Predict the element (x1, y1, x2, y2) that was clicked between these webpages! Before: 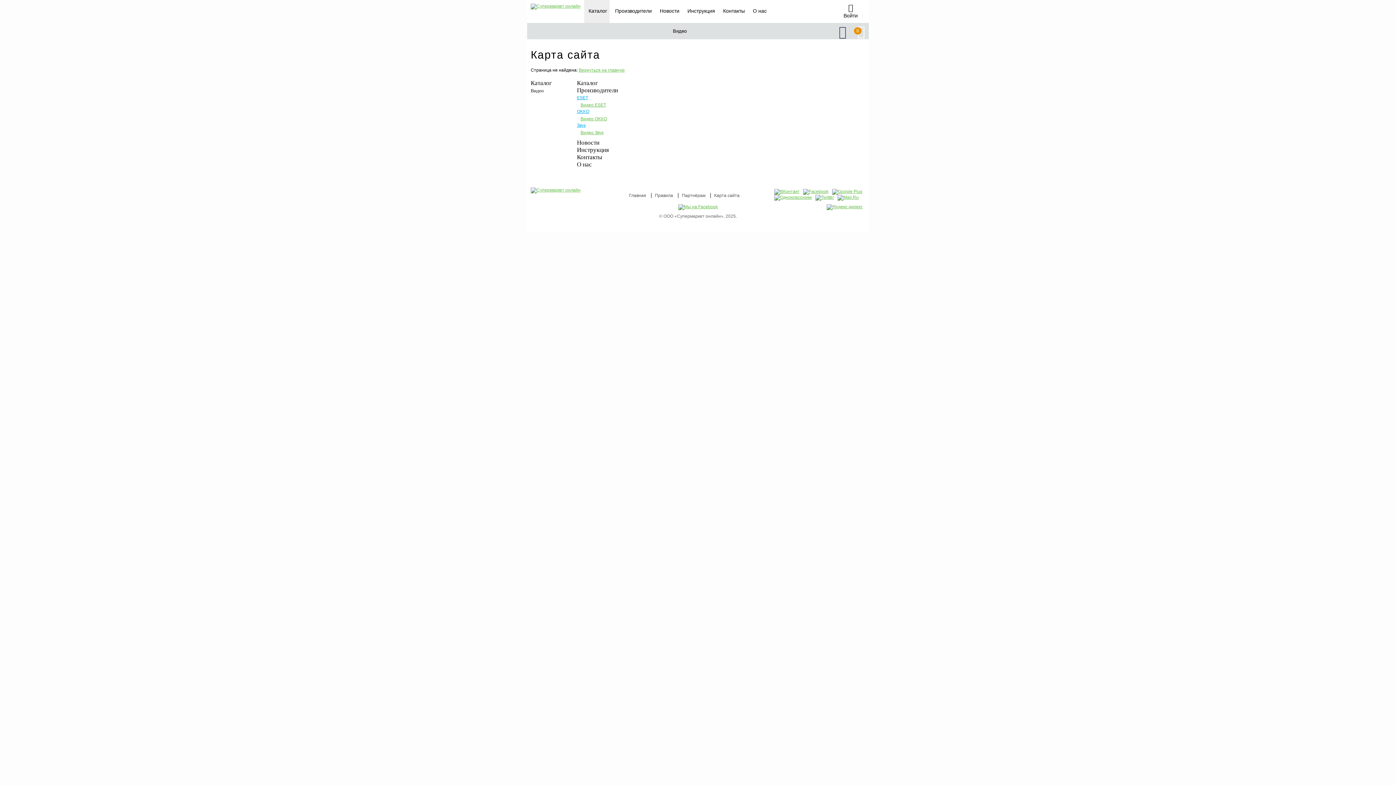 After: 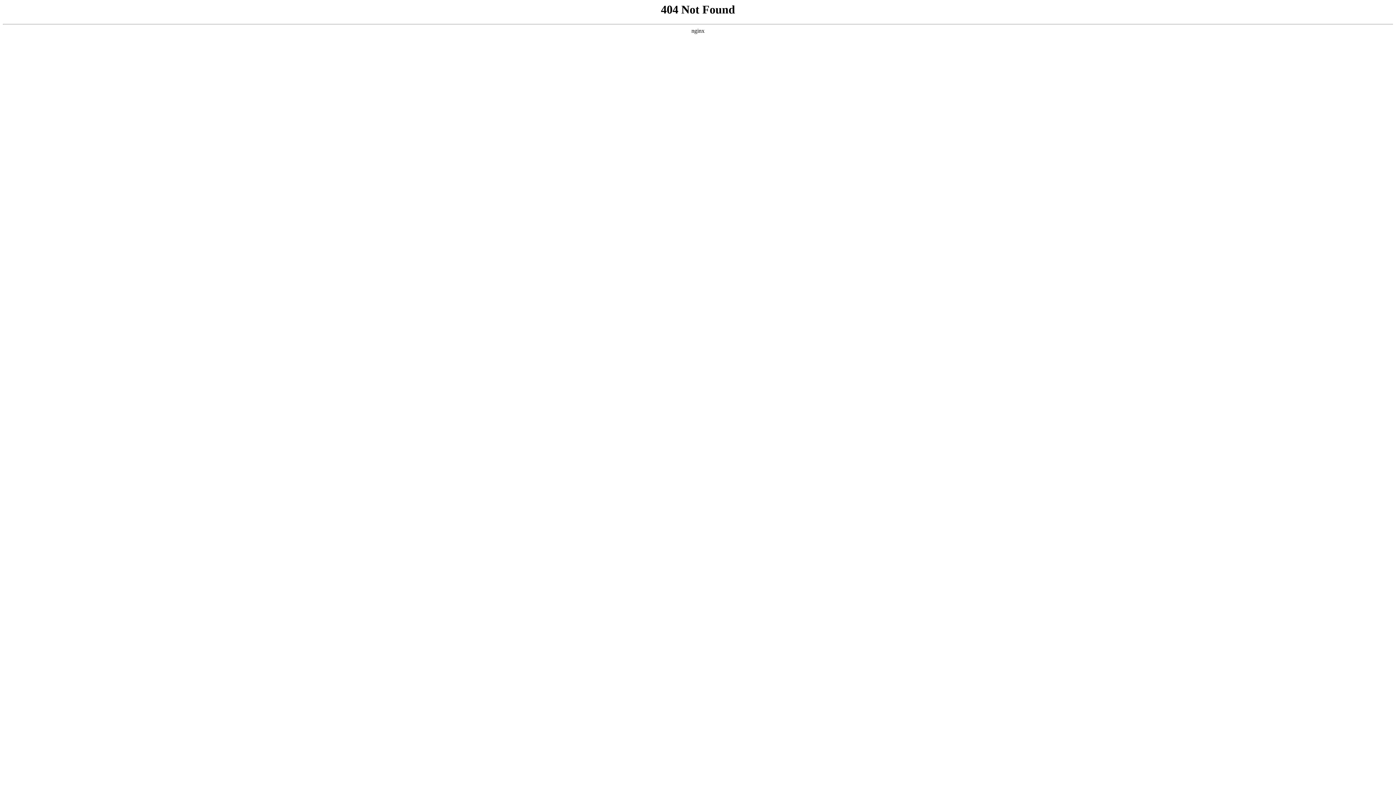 Action: label: Вернуться на главную bbox: (578, 67, 624, 72)